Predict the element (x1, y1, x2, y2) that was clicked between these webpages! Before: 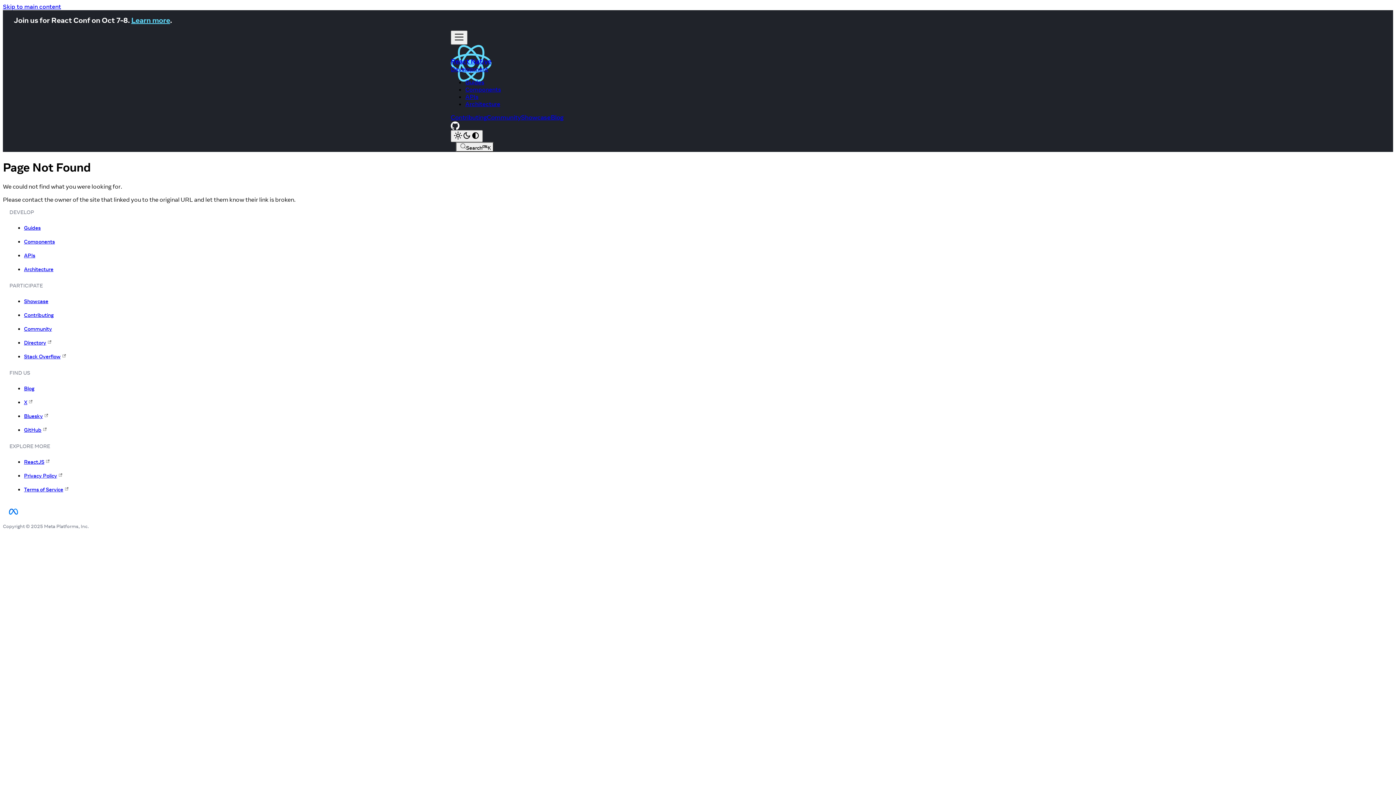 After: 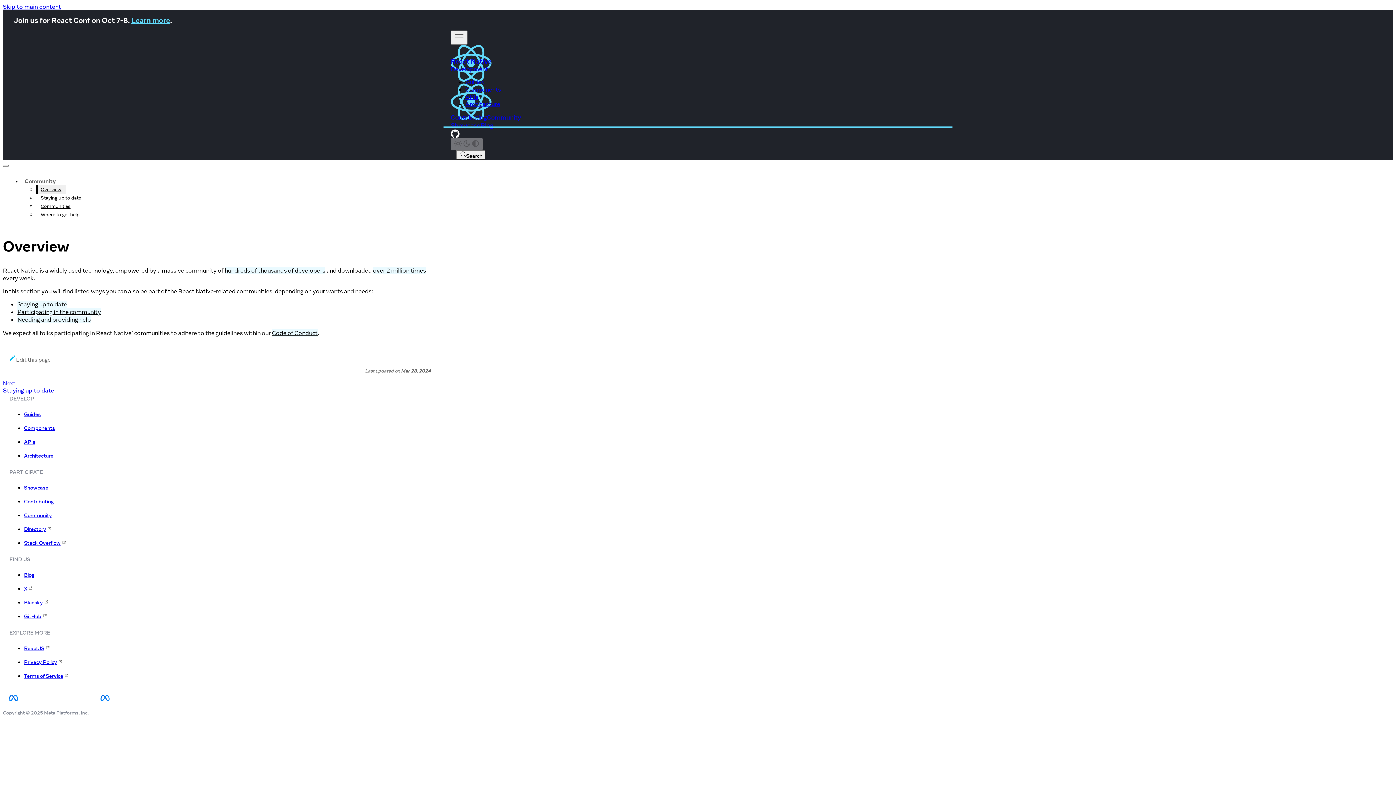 Action: label: Community bbox: (24, 325, 52, 332)